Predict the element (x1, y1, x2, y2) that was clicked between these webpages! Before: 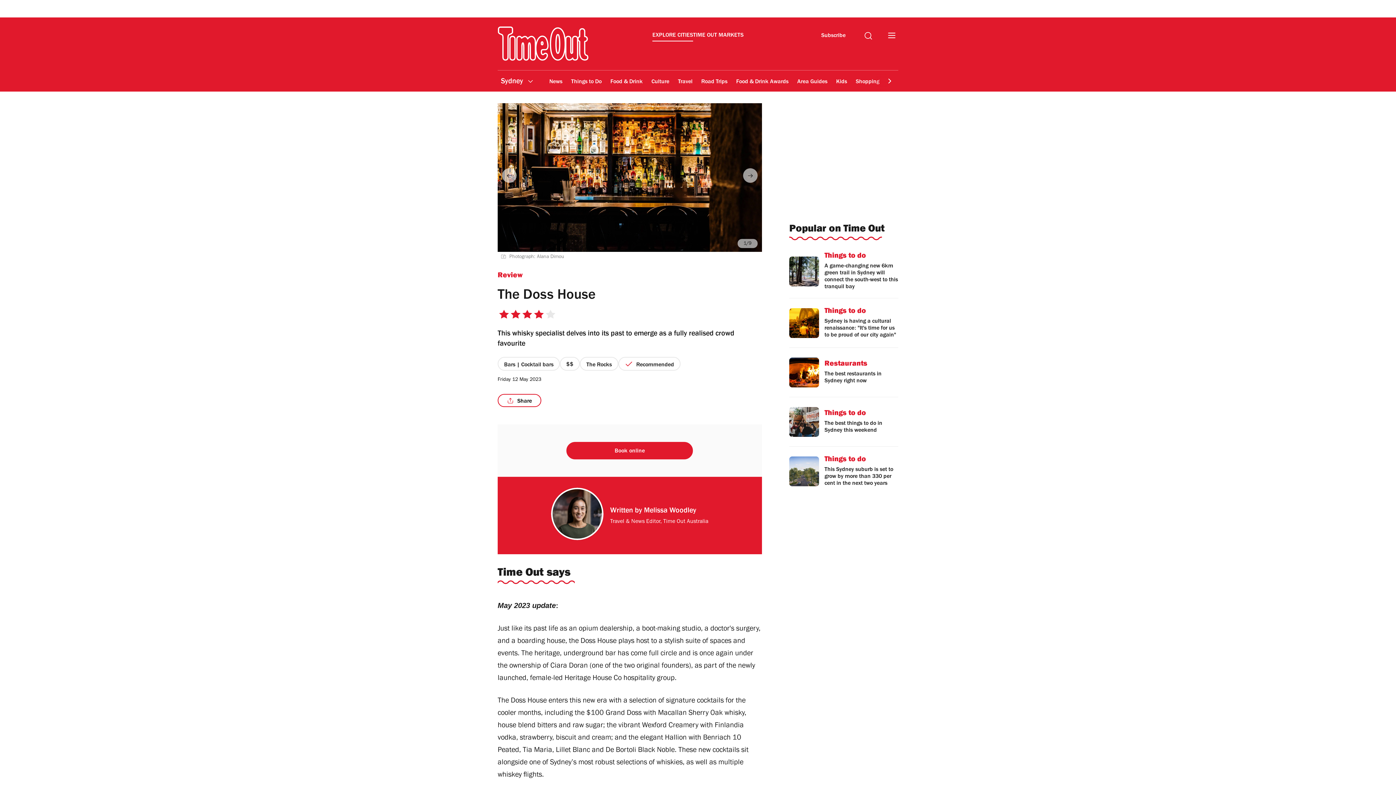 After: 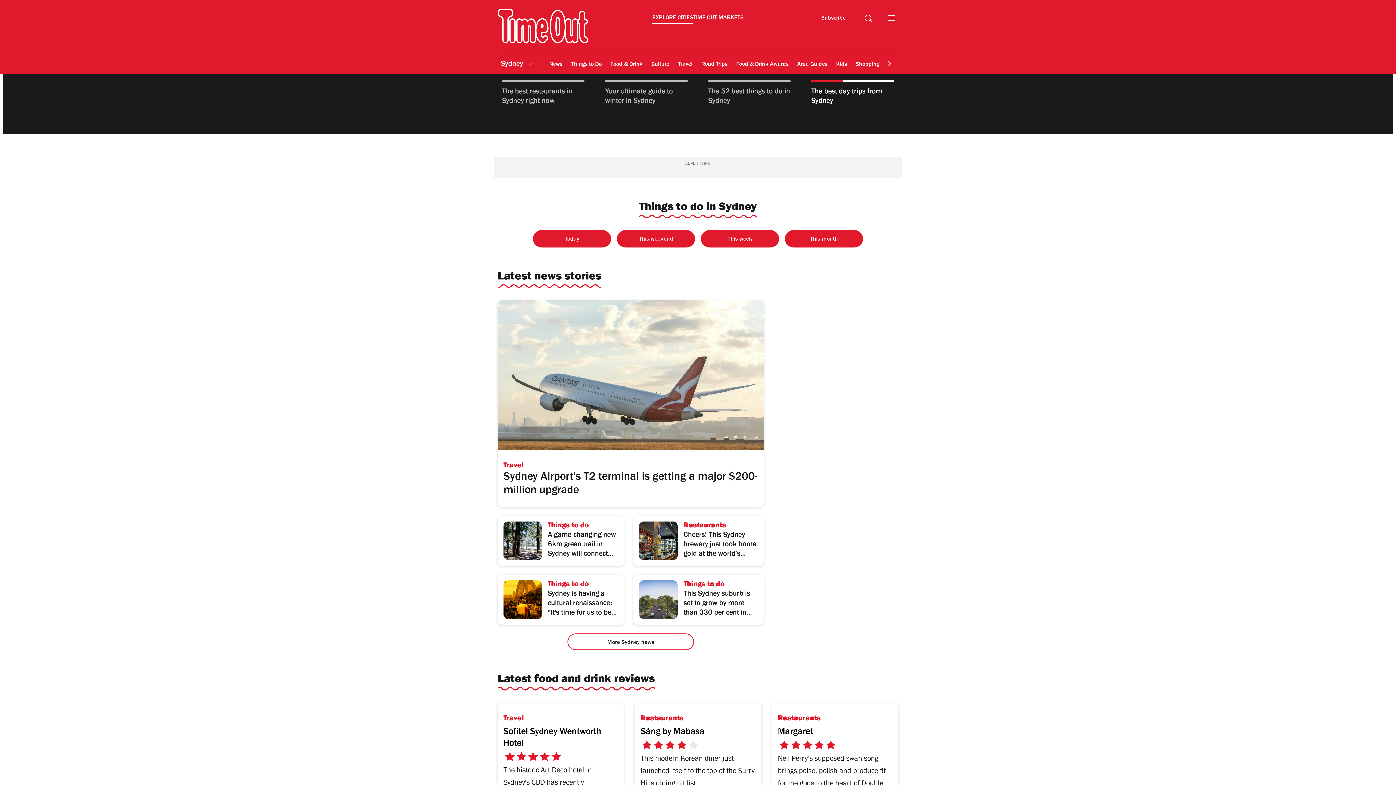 Action: bbox: (497, 117, 588, 152)